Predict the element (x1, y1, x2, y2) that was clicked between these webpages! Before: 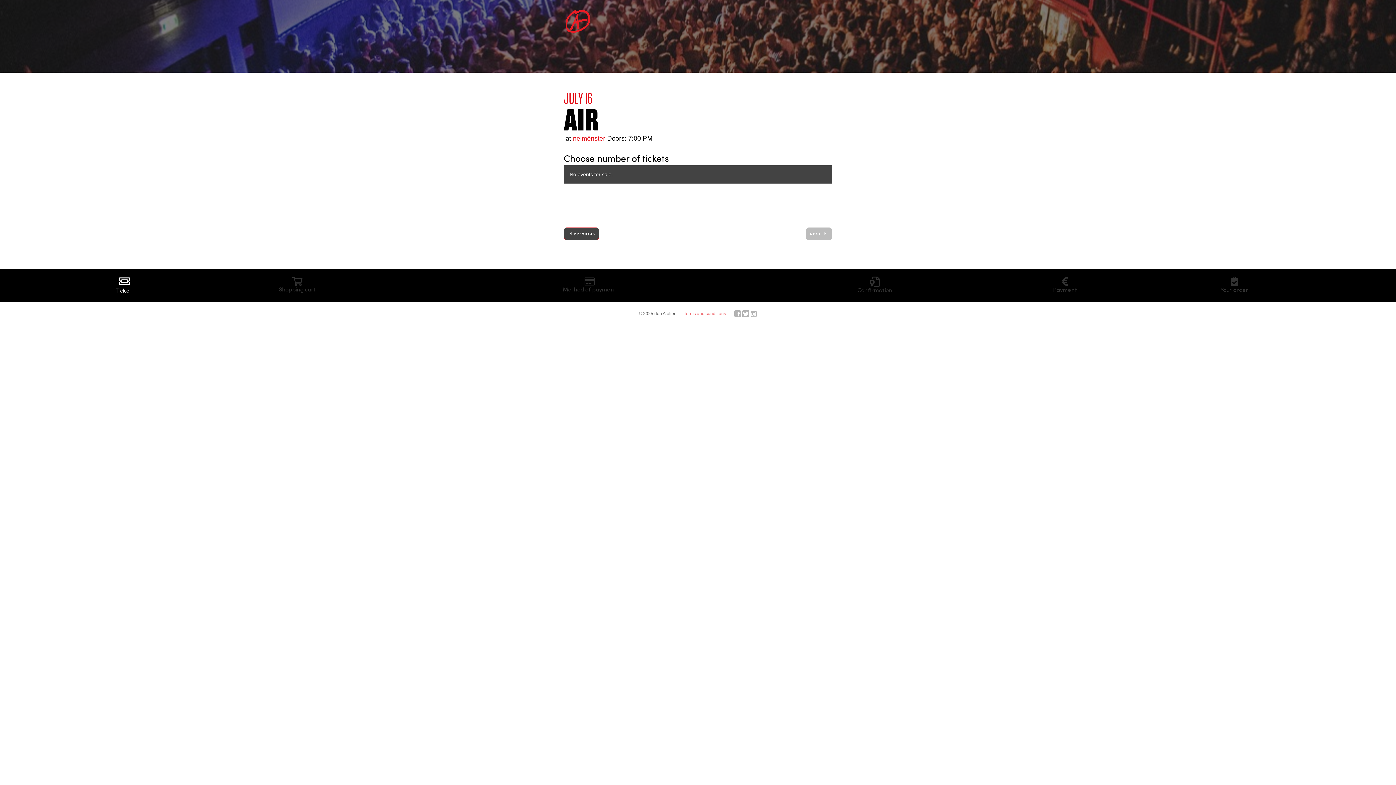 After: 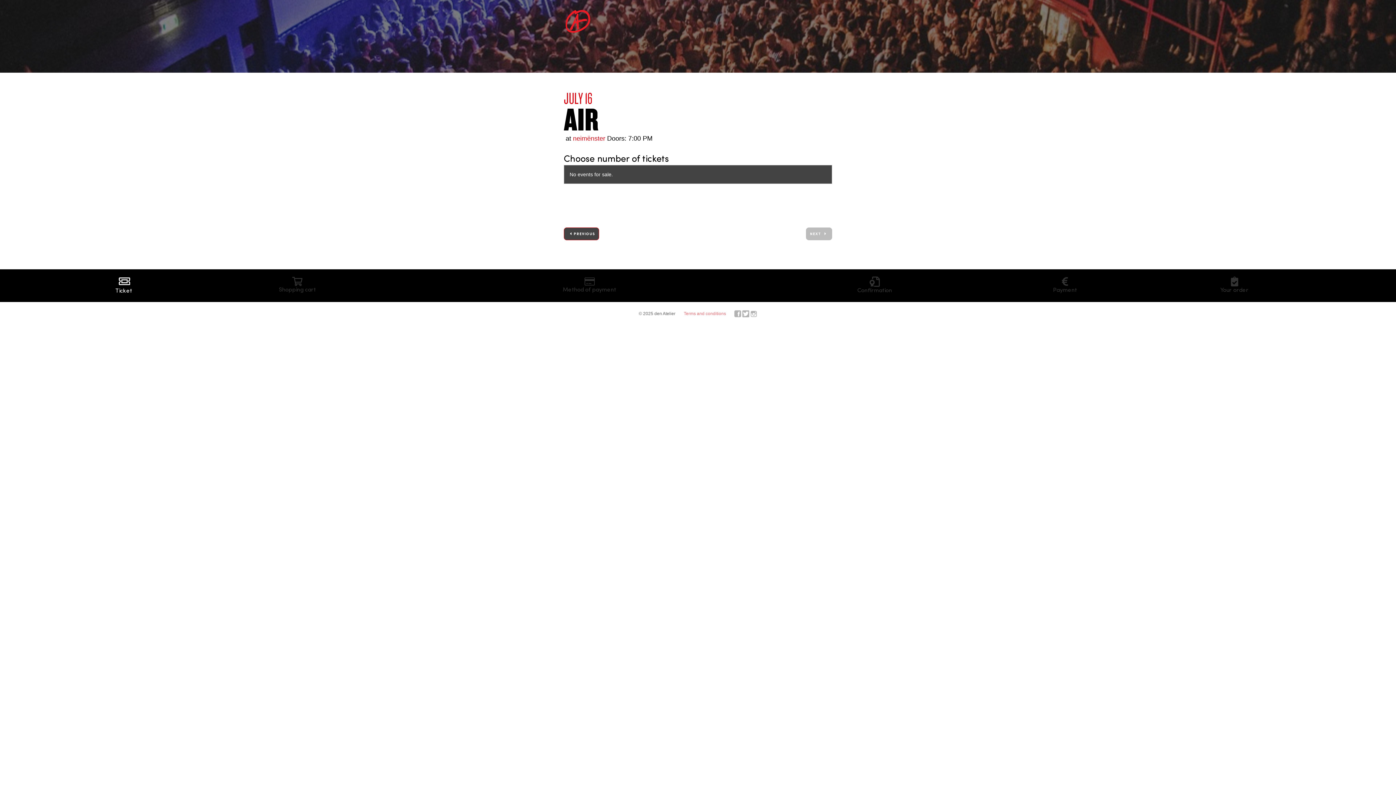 Action: bbox: (742, 311, 749, 316)